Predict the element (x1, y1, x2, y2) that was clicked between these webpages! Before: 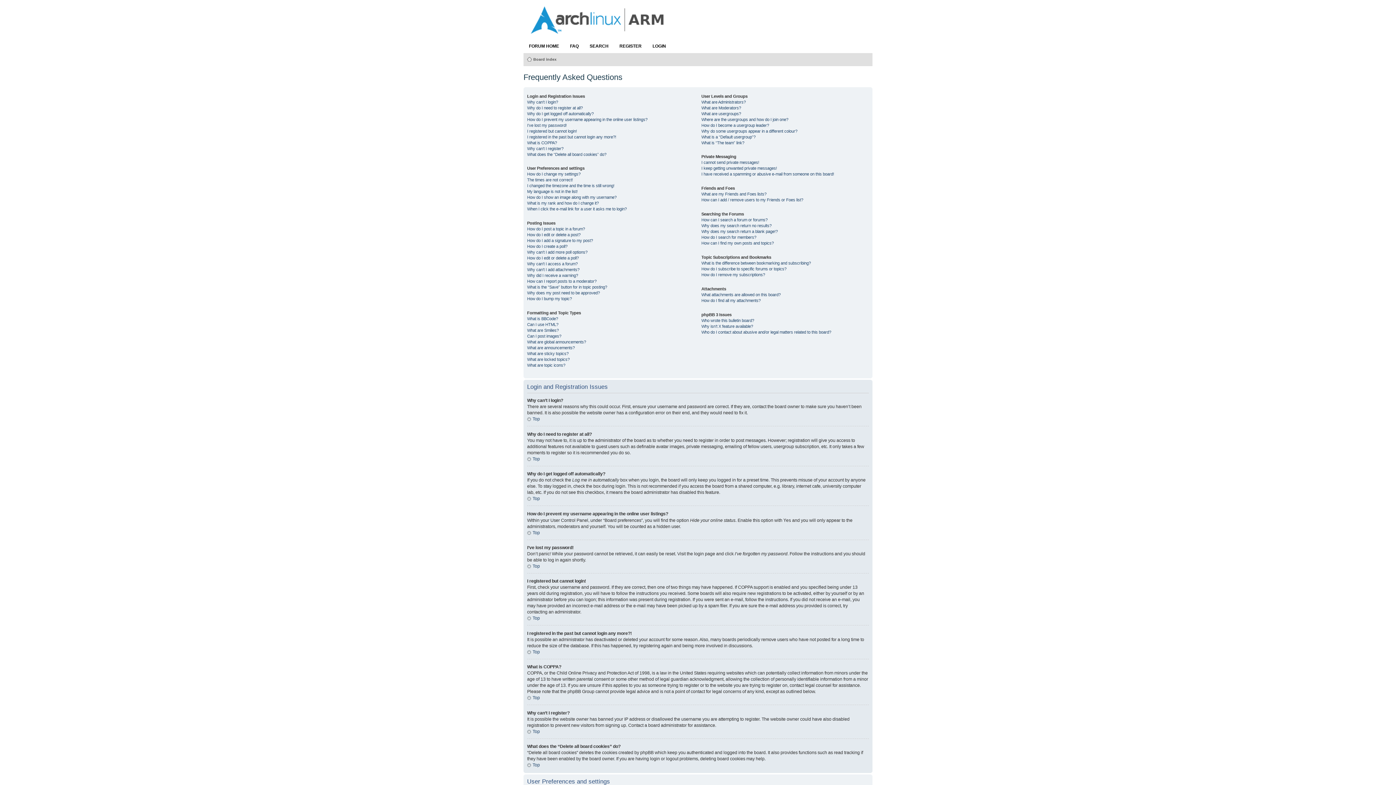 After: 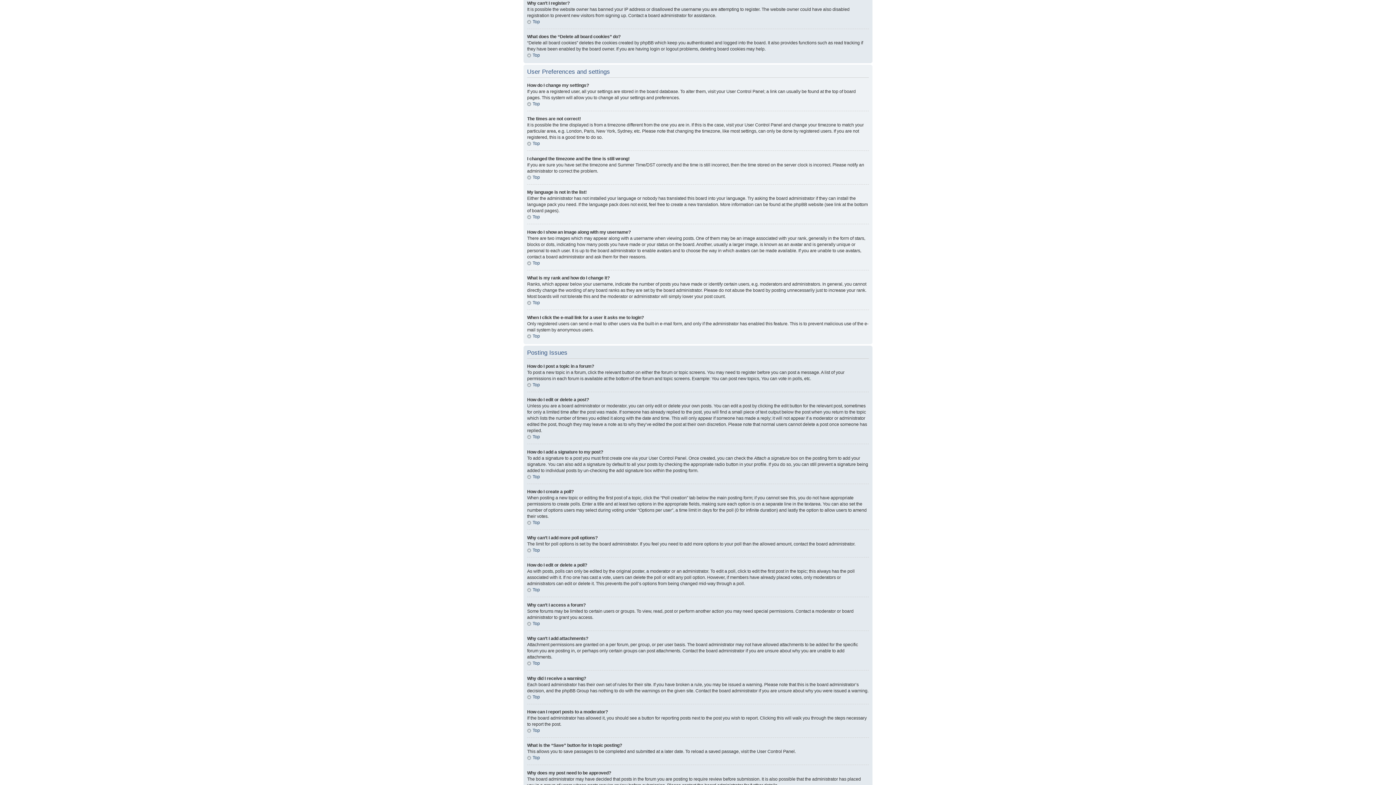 Action: label: Why can’t I register? bbox: (527, 146, 563, 150)